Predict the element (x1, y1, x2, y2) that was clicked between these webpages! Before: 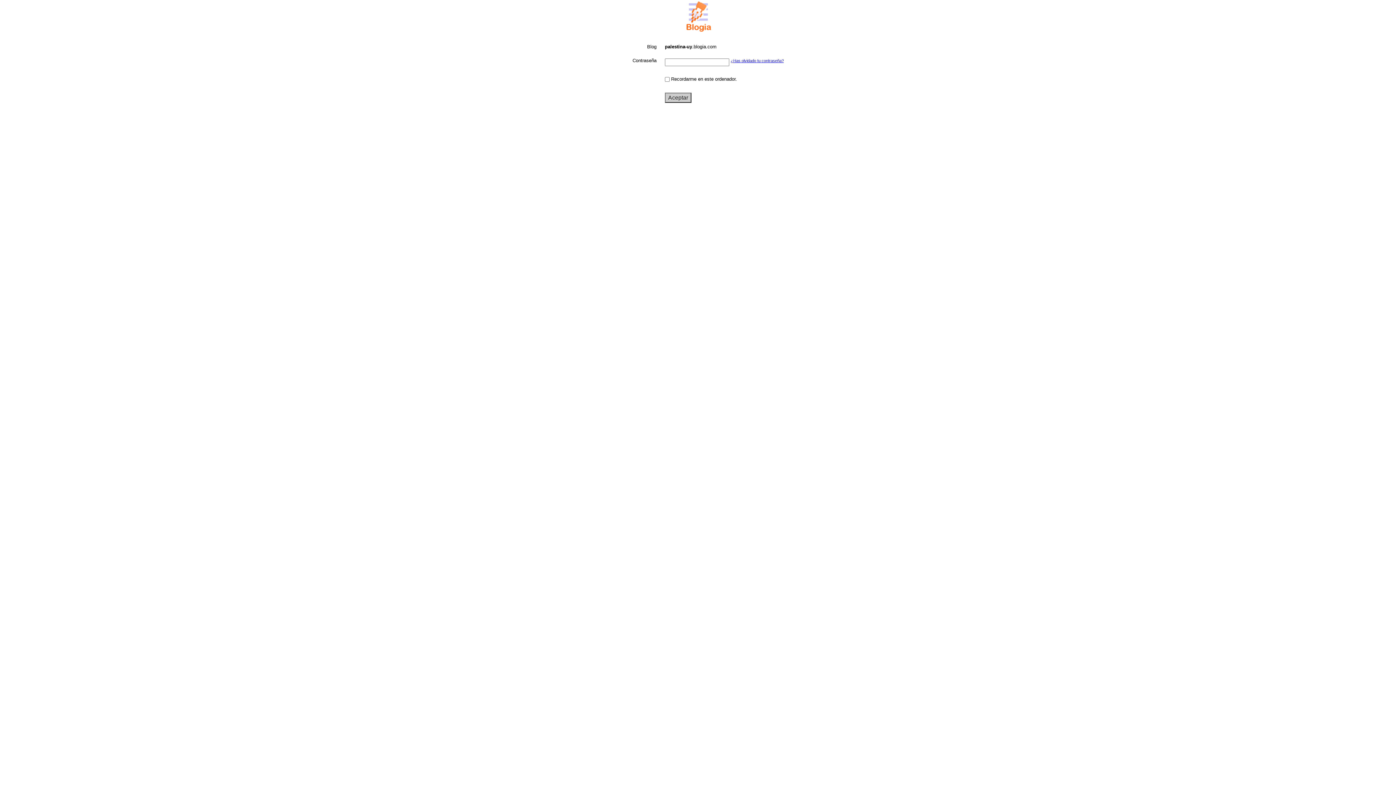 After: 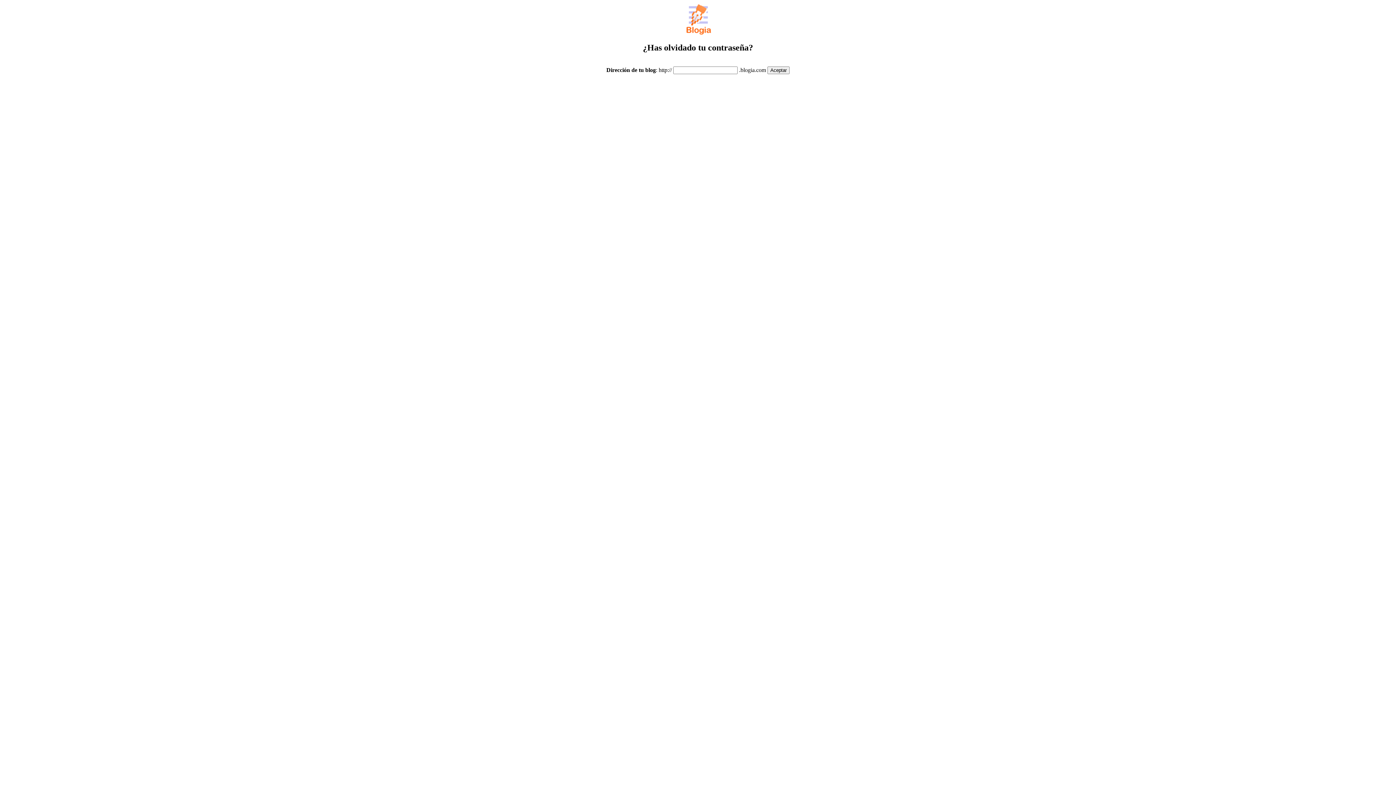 Action: label: ¿Has olvidado tu contraseña? bbox: (730, 57, 784, 63)